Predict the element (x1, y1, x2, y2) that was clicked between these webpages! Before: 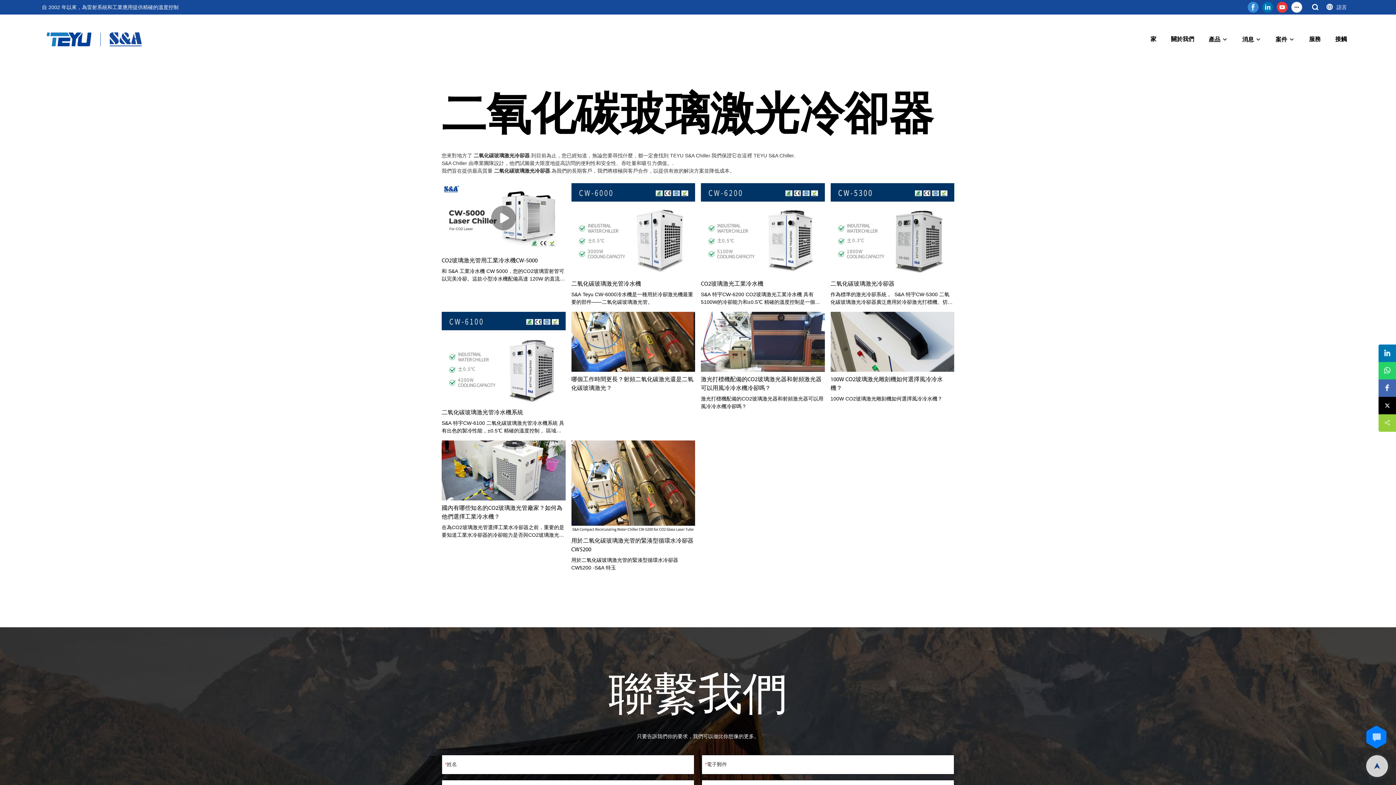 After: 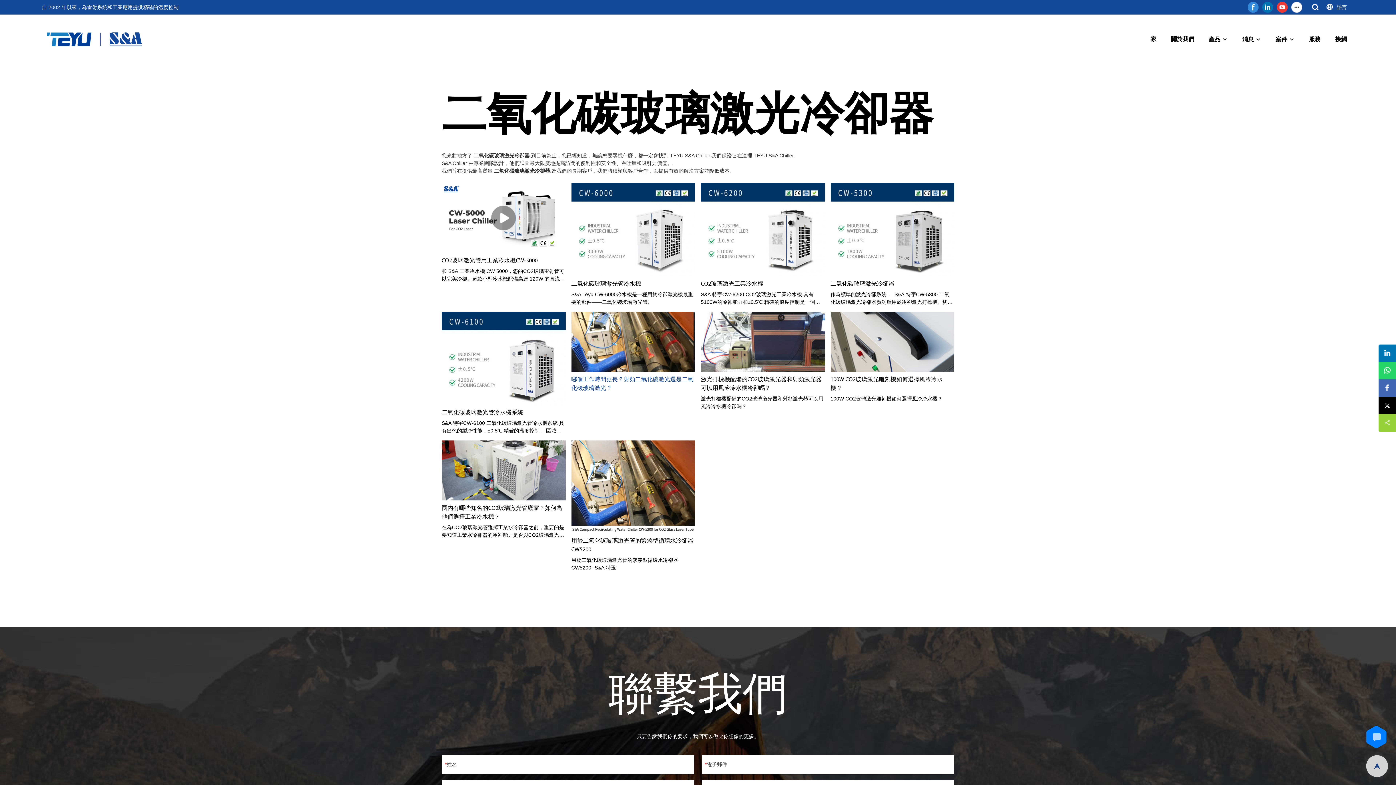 Action: bbox: (571, 375, 695, 393) label: 哪個工作時間更長？射頻二氧化碳激光還是二氧化碳玻璃激光？